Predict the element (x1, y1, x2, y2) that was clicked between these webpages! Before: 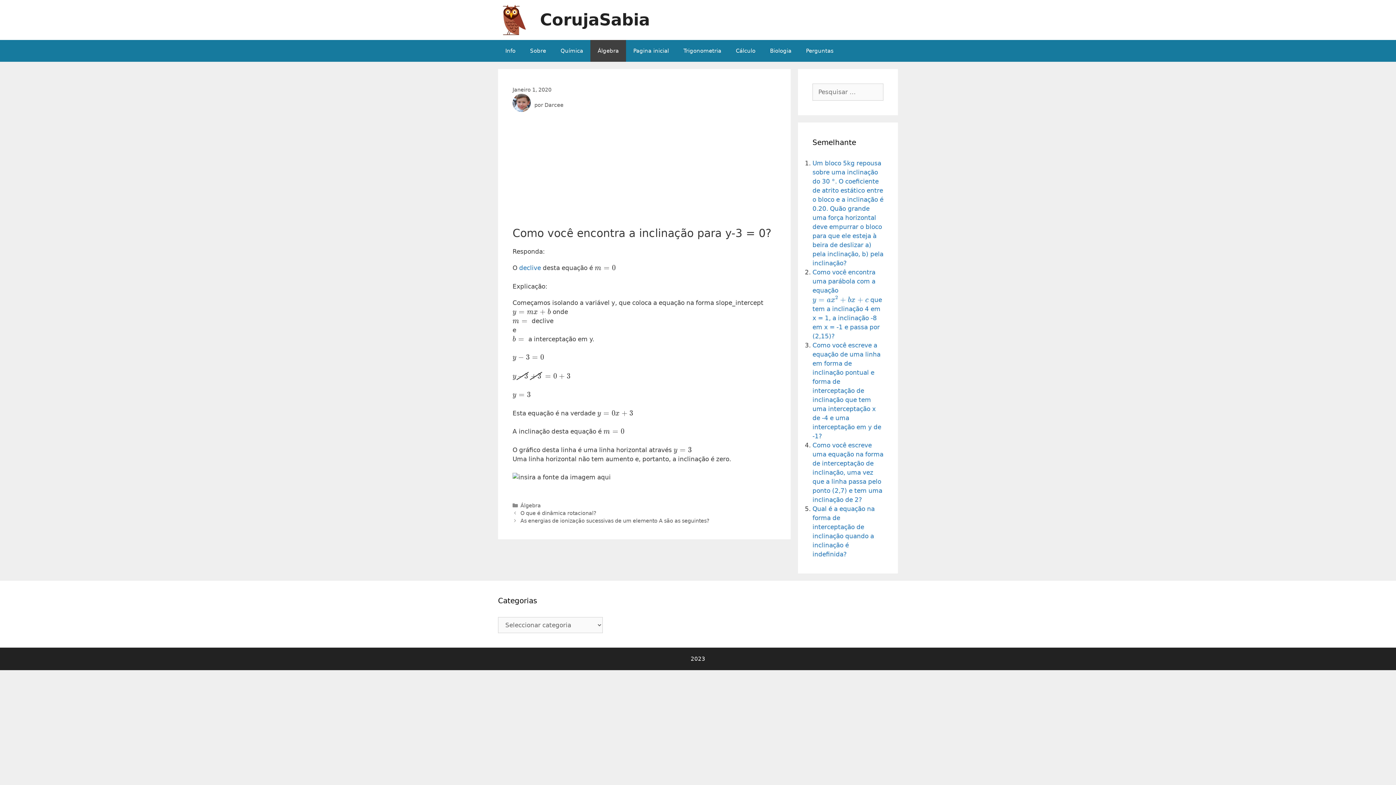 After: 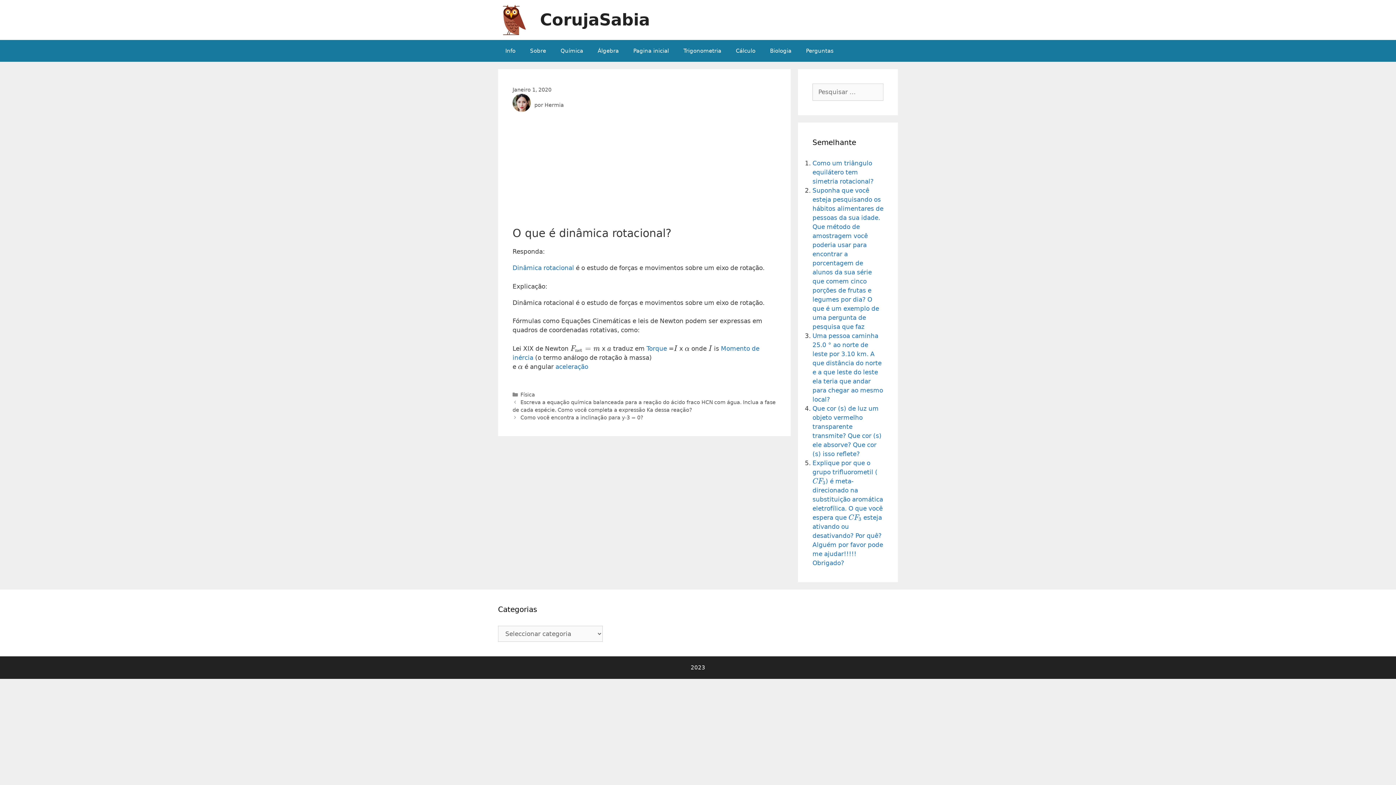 Action: bbox: (520, 510, 596, 516) label: O que é dinâmica rotacional?